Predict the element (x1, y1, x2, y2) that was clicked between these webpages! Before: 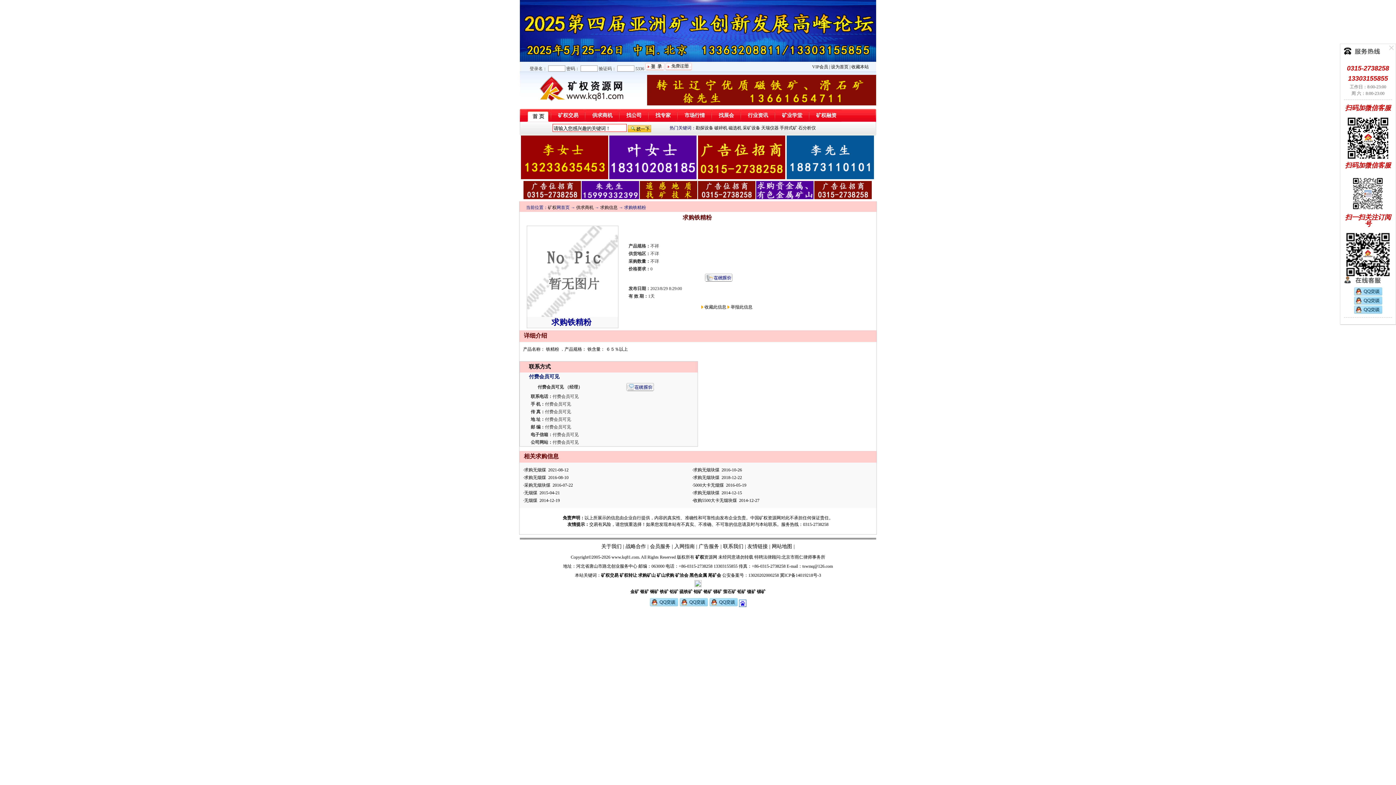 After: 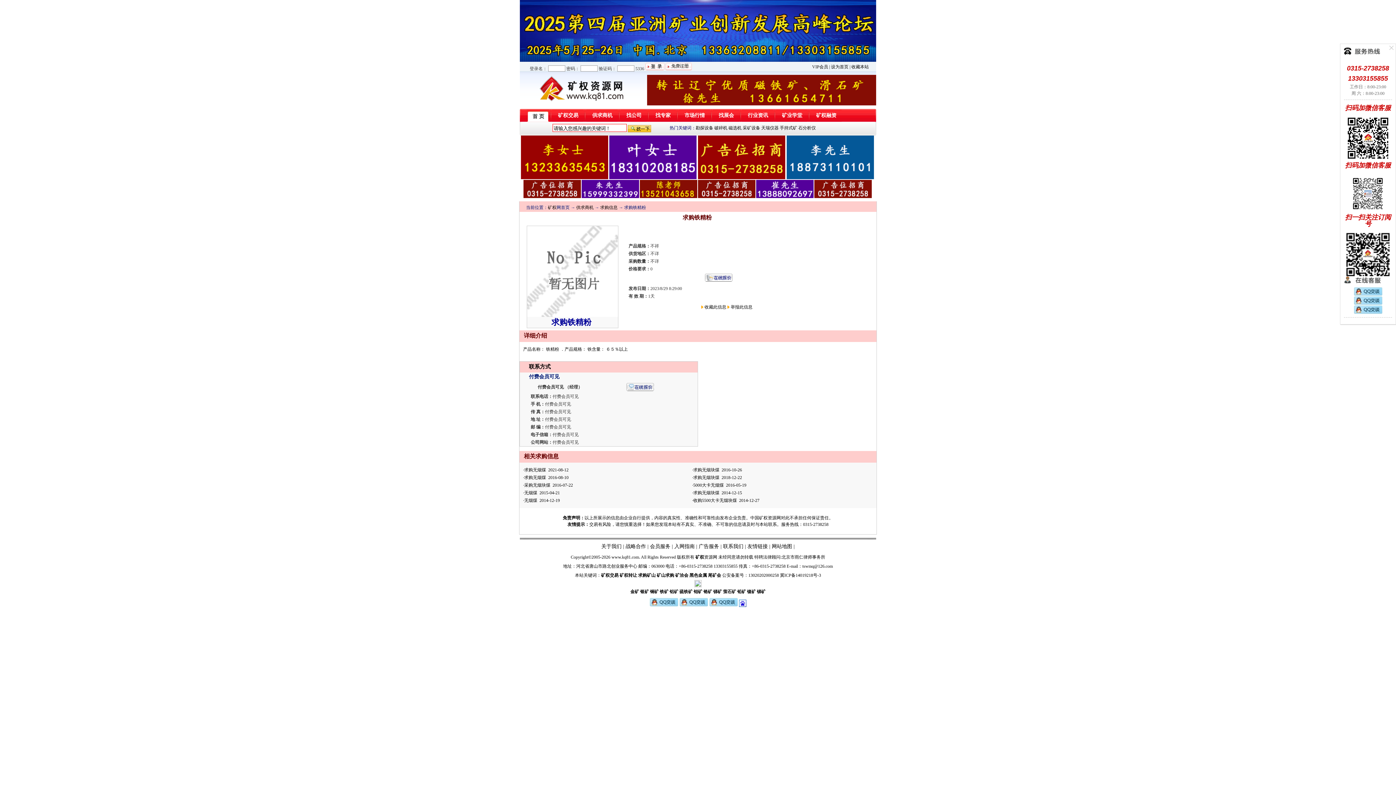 Action: bbox: (640, 195, 698, 200)